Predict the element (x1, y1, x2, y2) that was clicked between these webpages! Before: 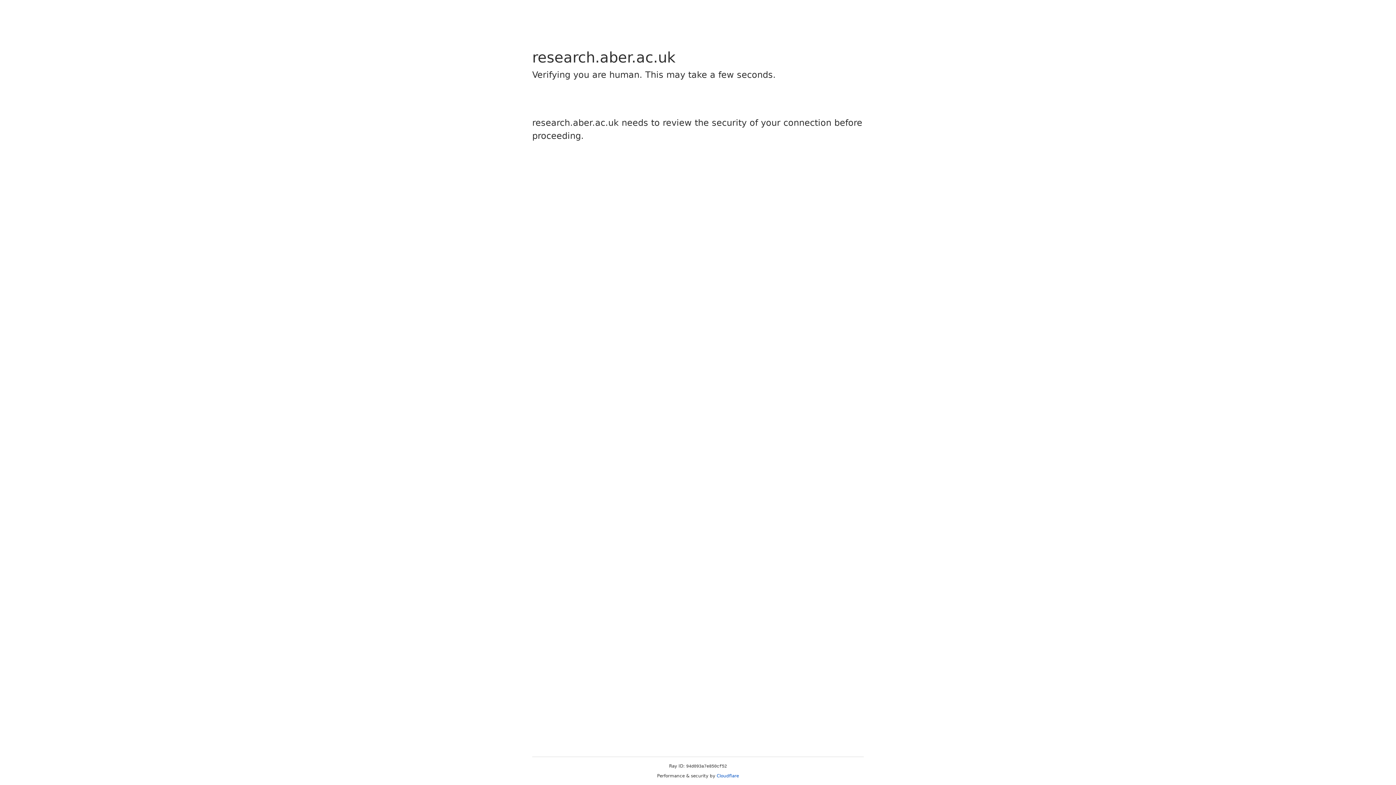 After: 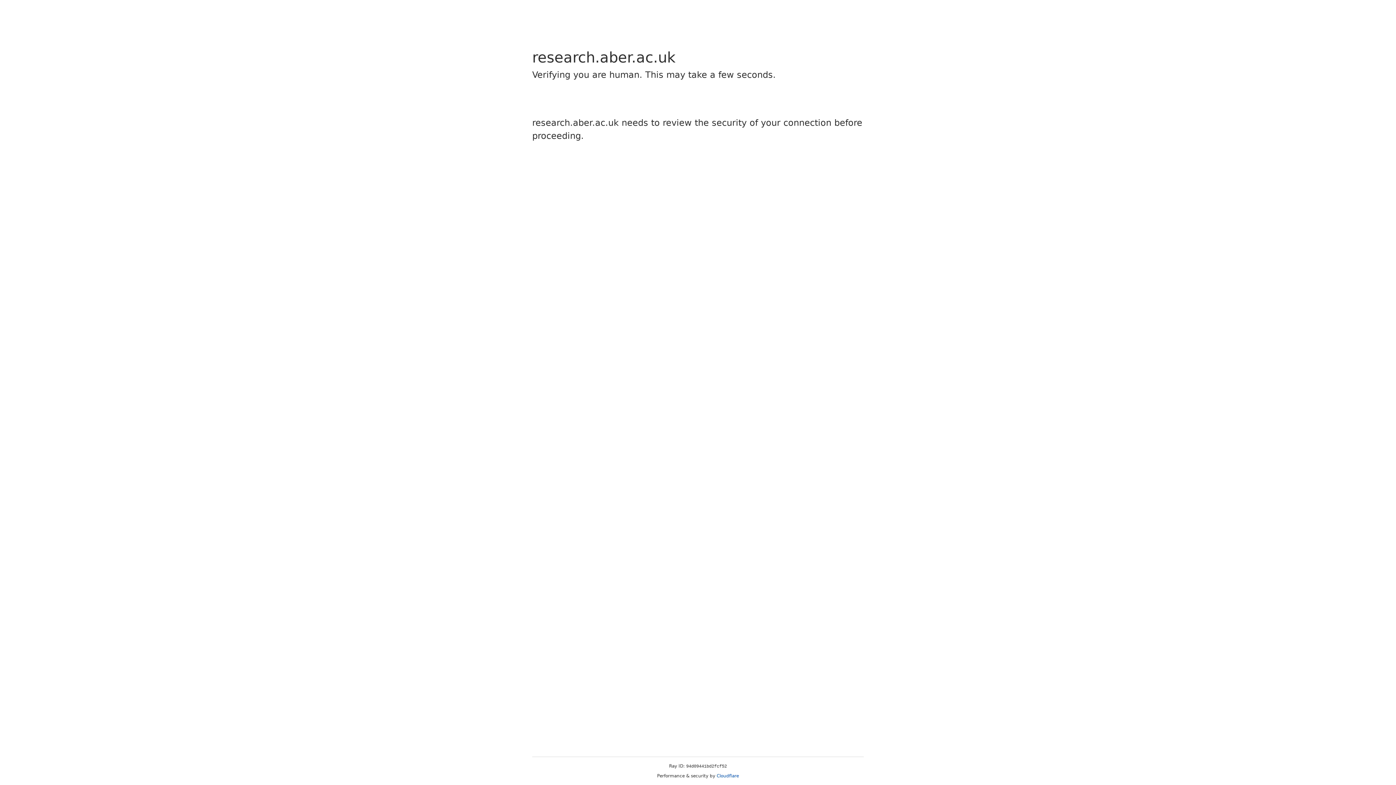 Action: label: Cloudflare bbox: (716, 773, 739, 778)